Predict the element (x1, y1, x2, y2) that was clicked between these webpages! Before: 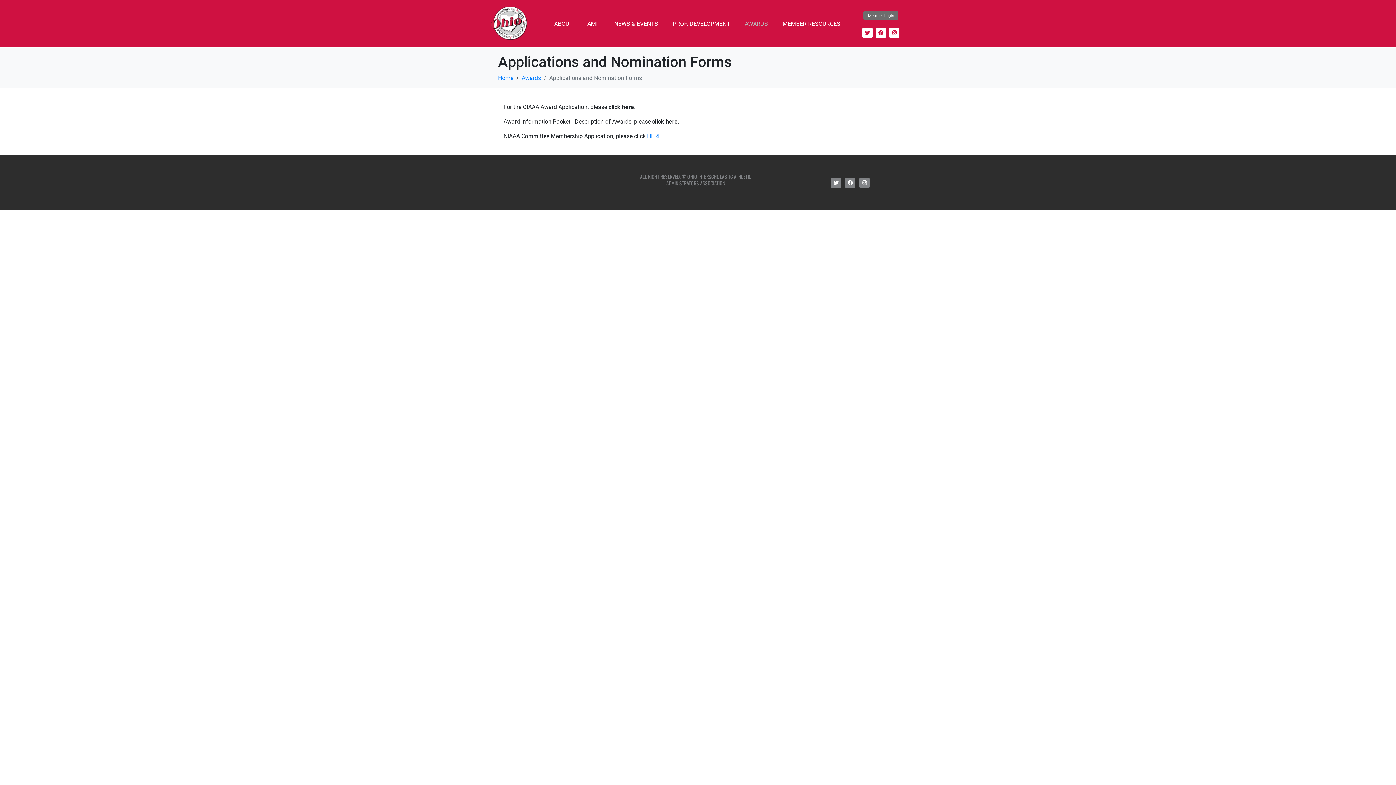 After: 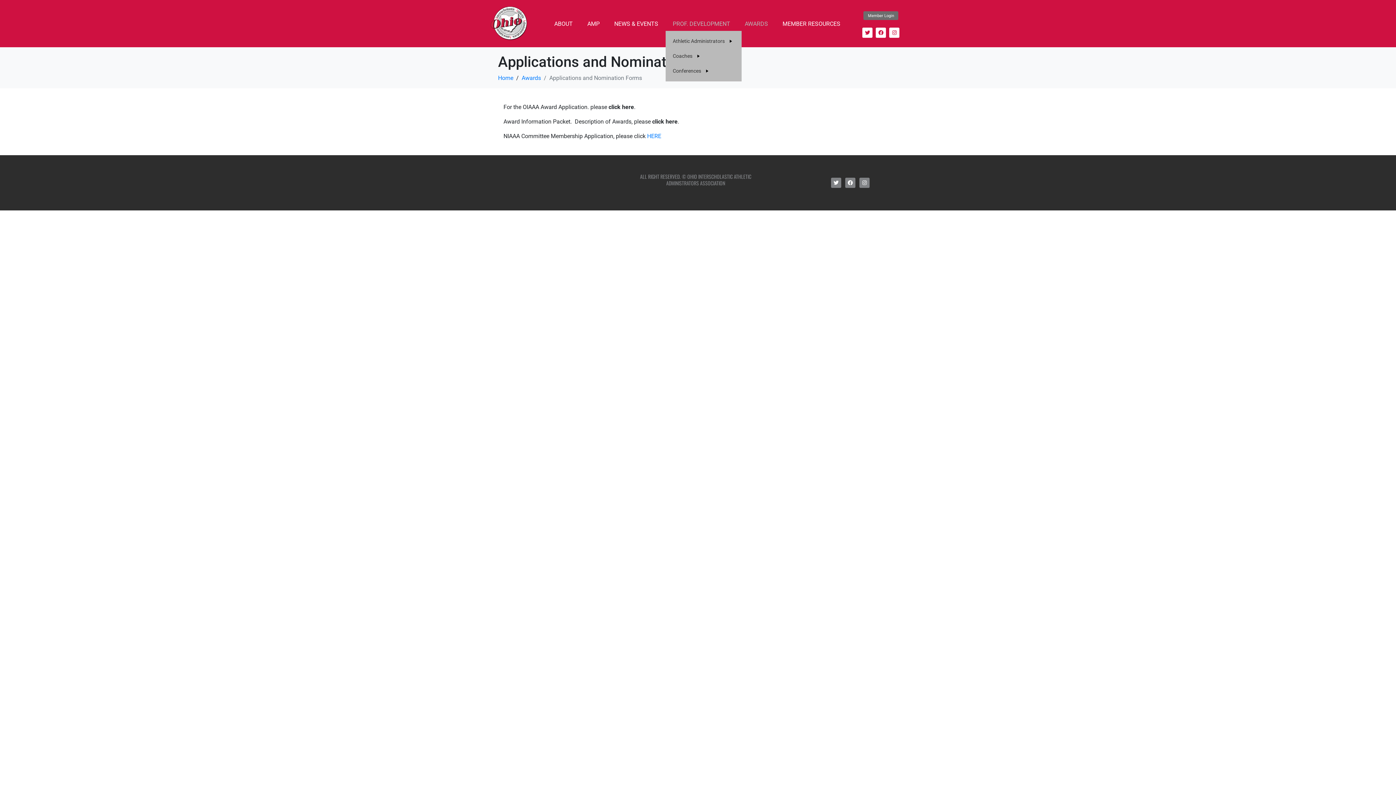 Action: bbox: (665, 16, 737, 30) label: PROF. DEVELOPMENT